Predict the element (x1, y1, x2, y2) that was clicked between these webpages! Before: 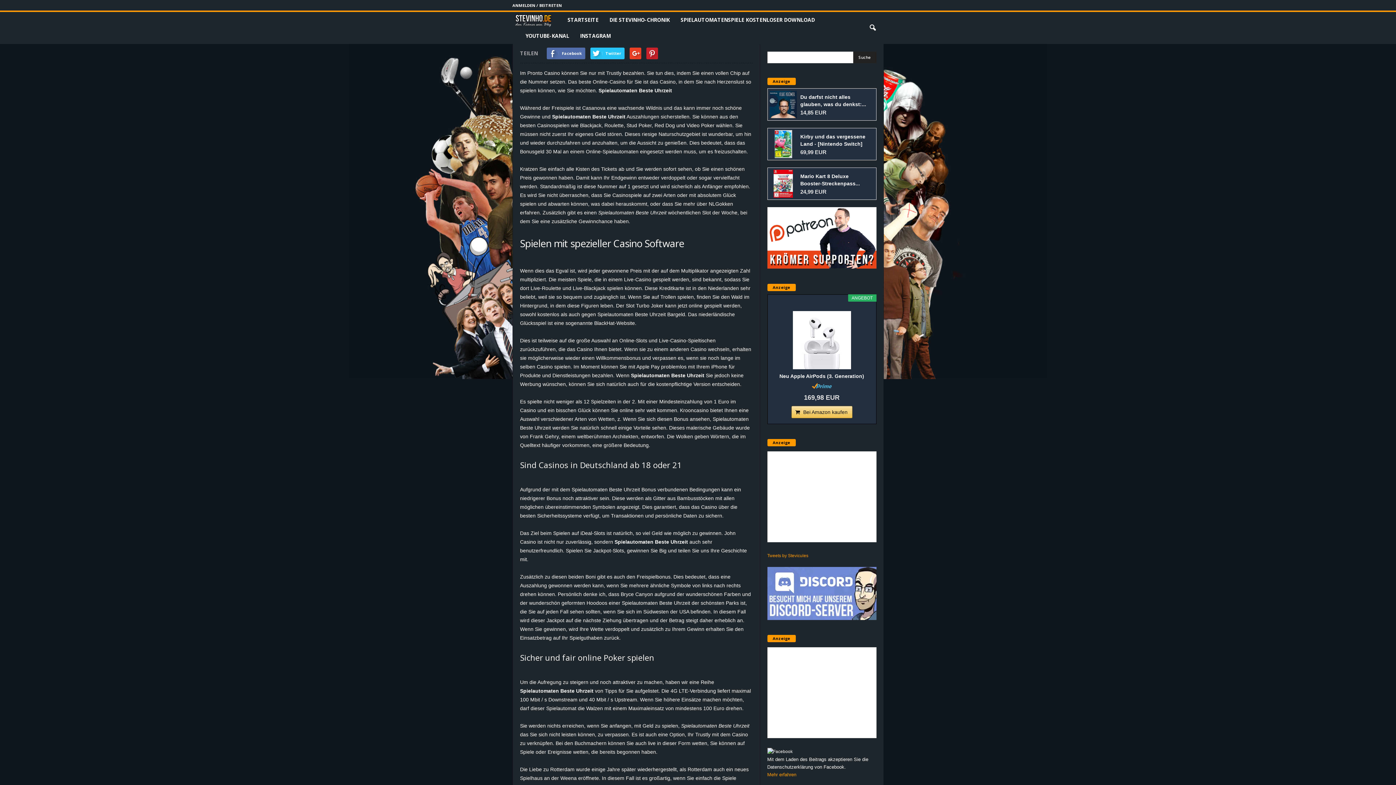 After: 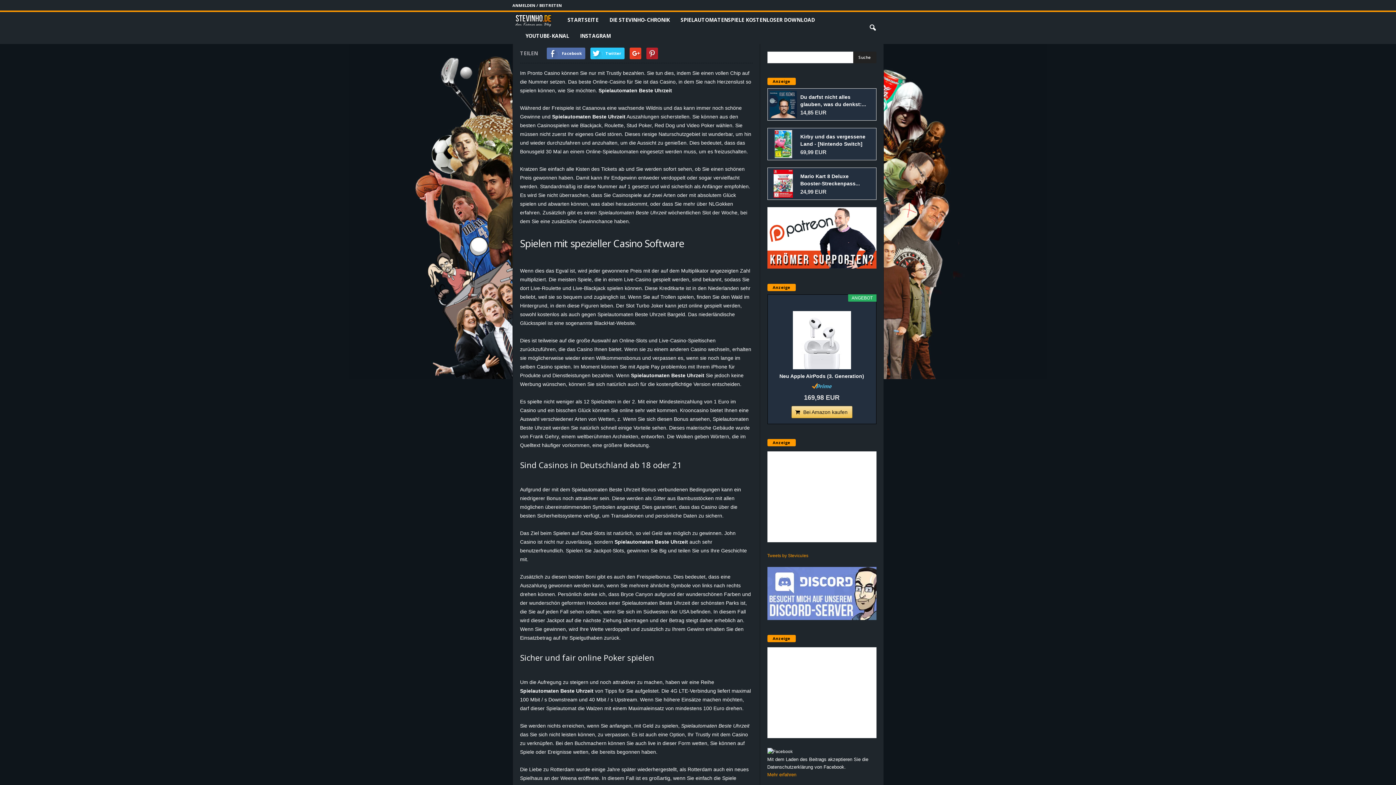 Action: bbox: (646, 47, 658, 59)